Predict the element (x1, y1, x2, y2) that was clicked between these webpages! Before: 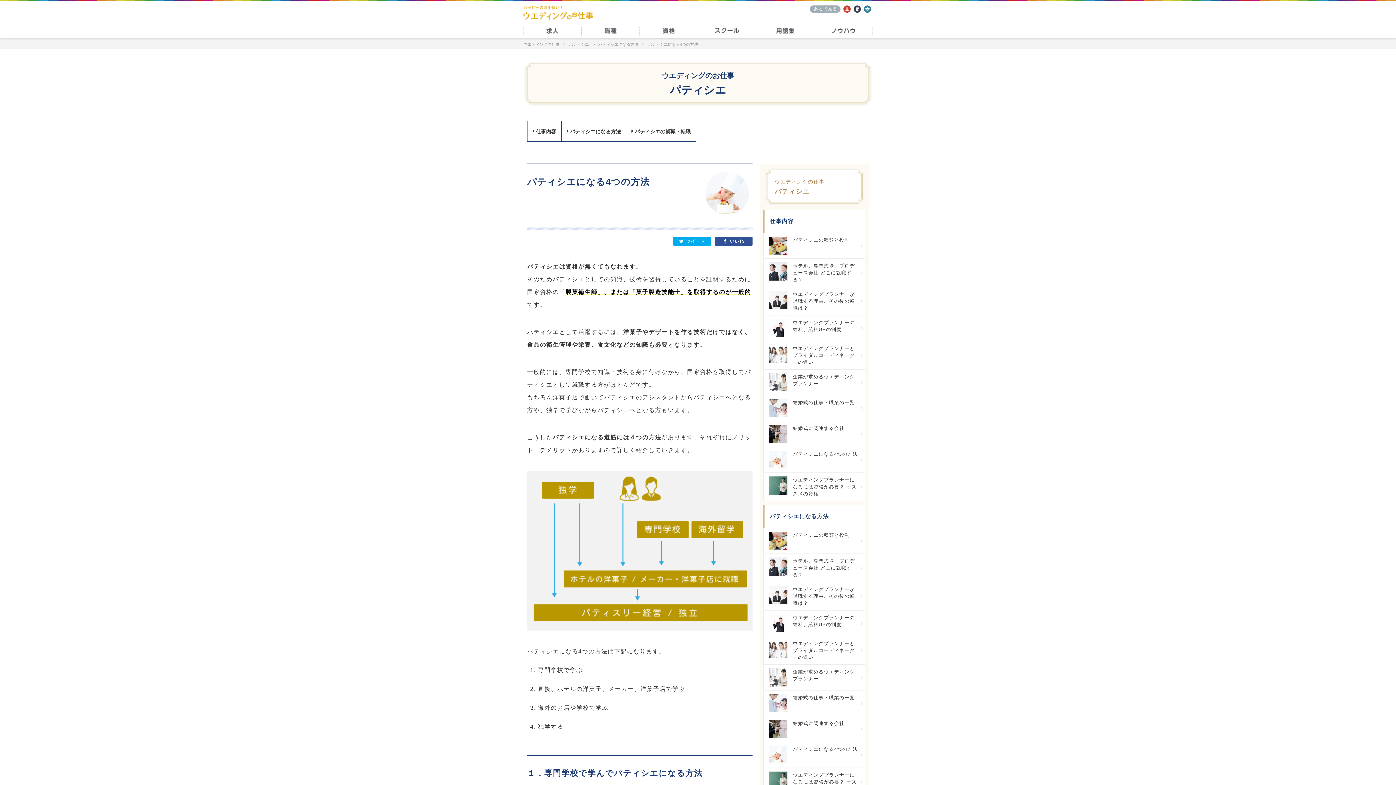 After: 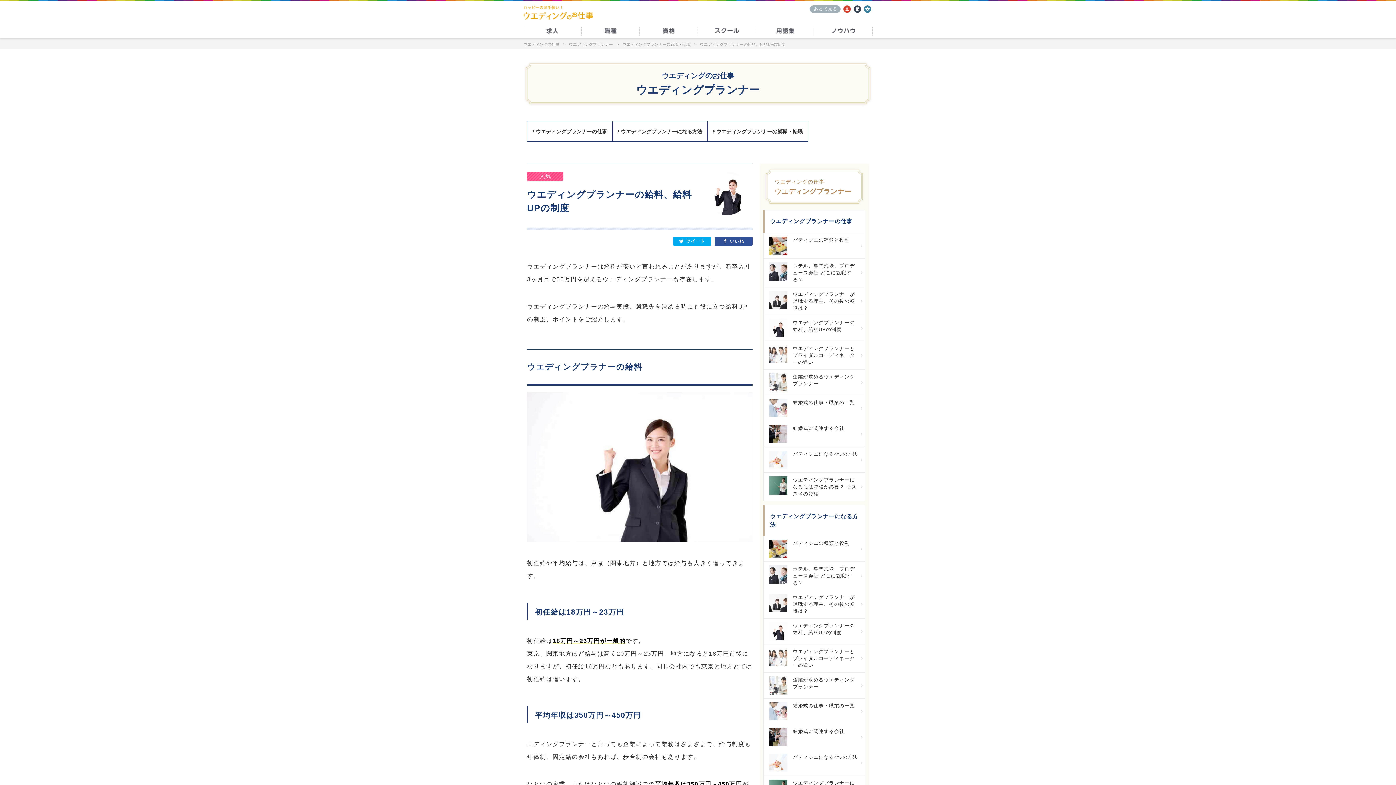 Action: label: ウエディングプランナーの給料、給料UPの制度 bbox: (763, 610, 865, 636)